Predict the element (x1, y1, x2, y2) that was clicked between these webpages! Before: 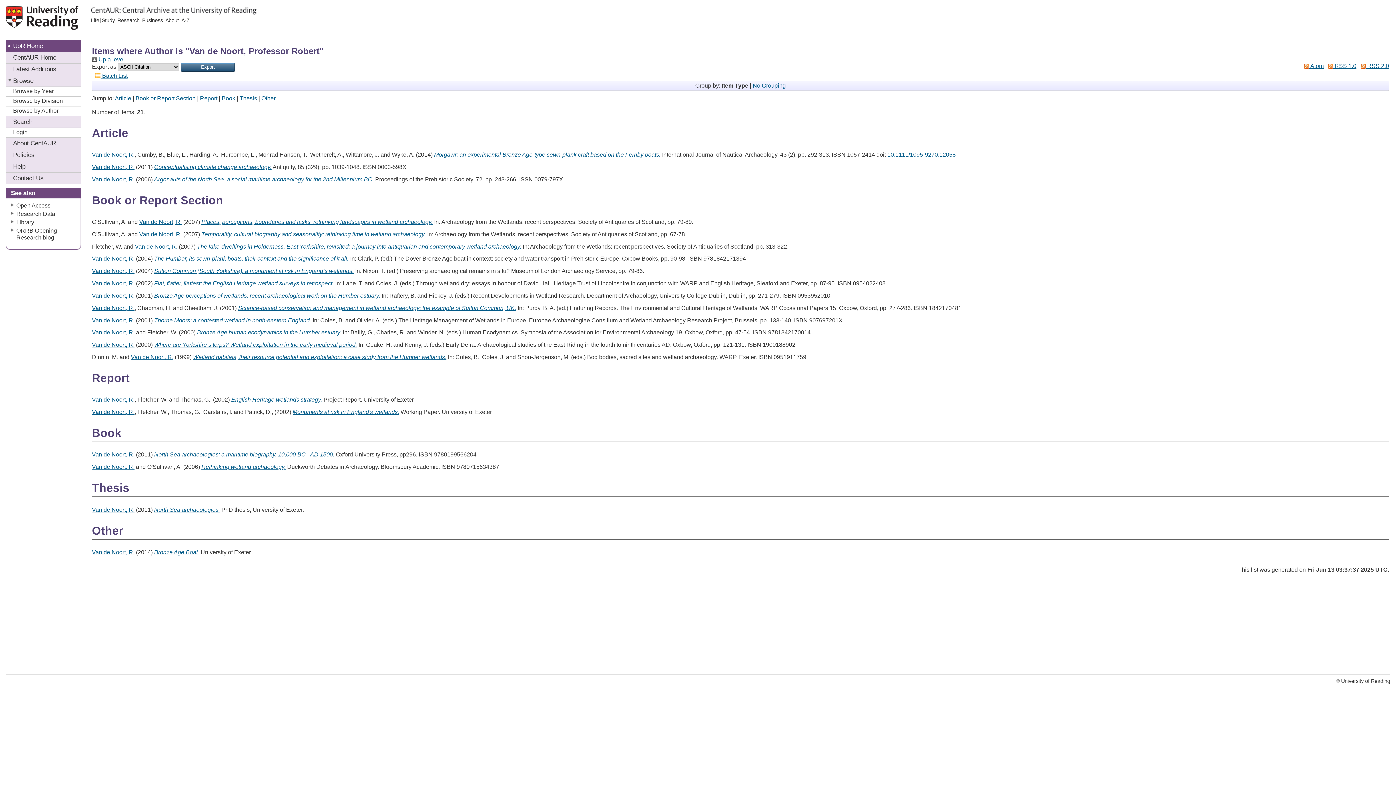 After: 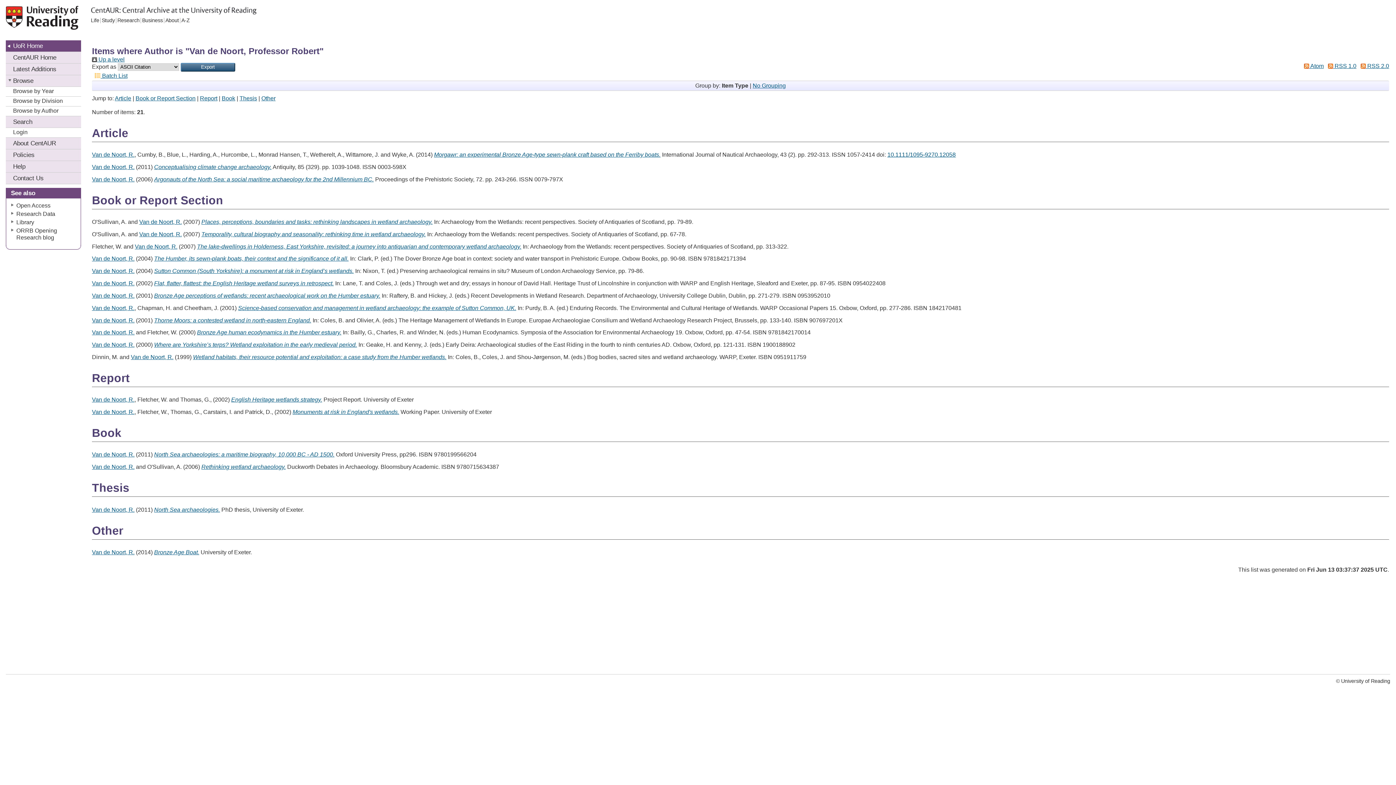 Action: label: Van de Noort, R. bbox: (130, 354, 173, 360)